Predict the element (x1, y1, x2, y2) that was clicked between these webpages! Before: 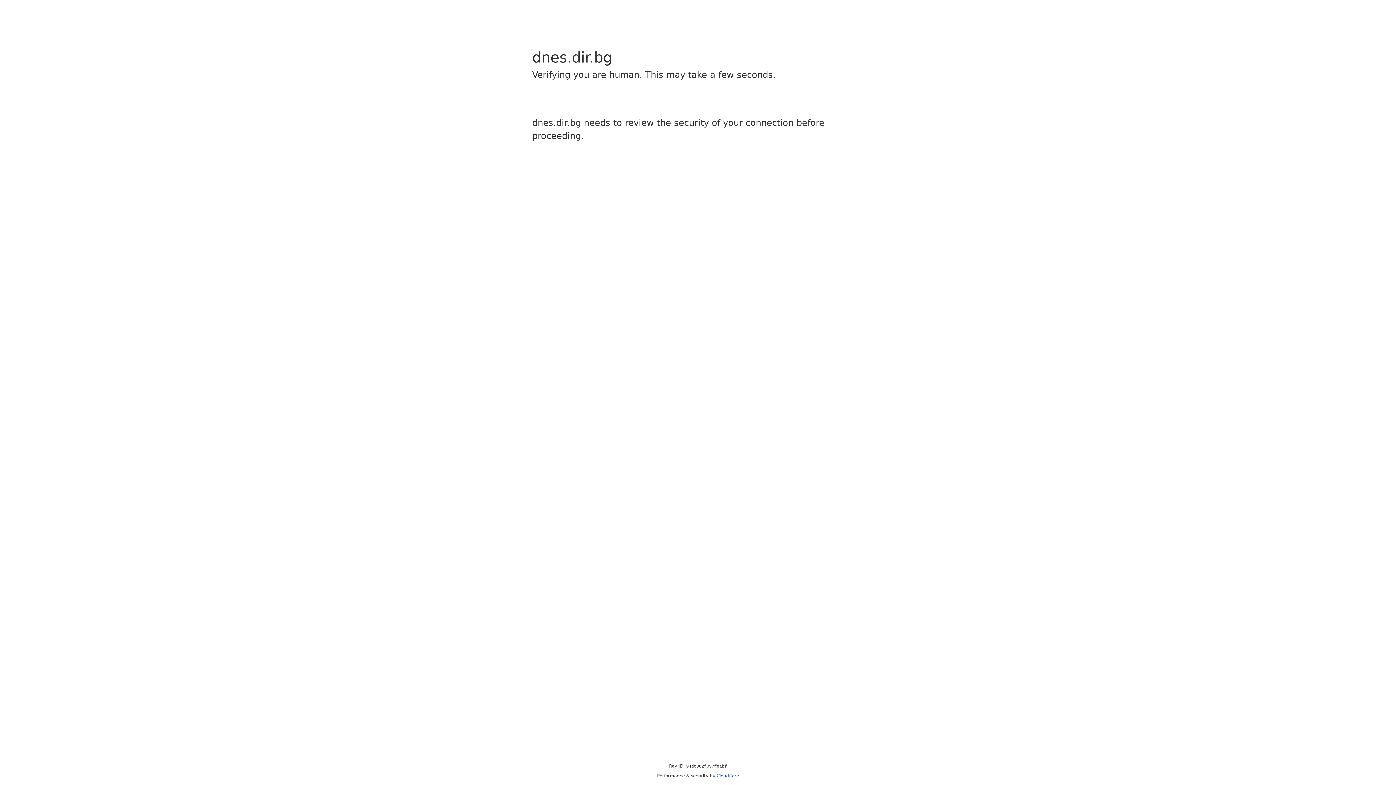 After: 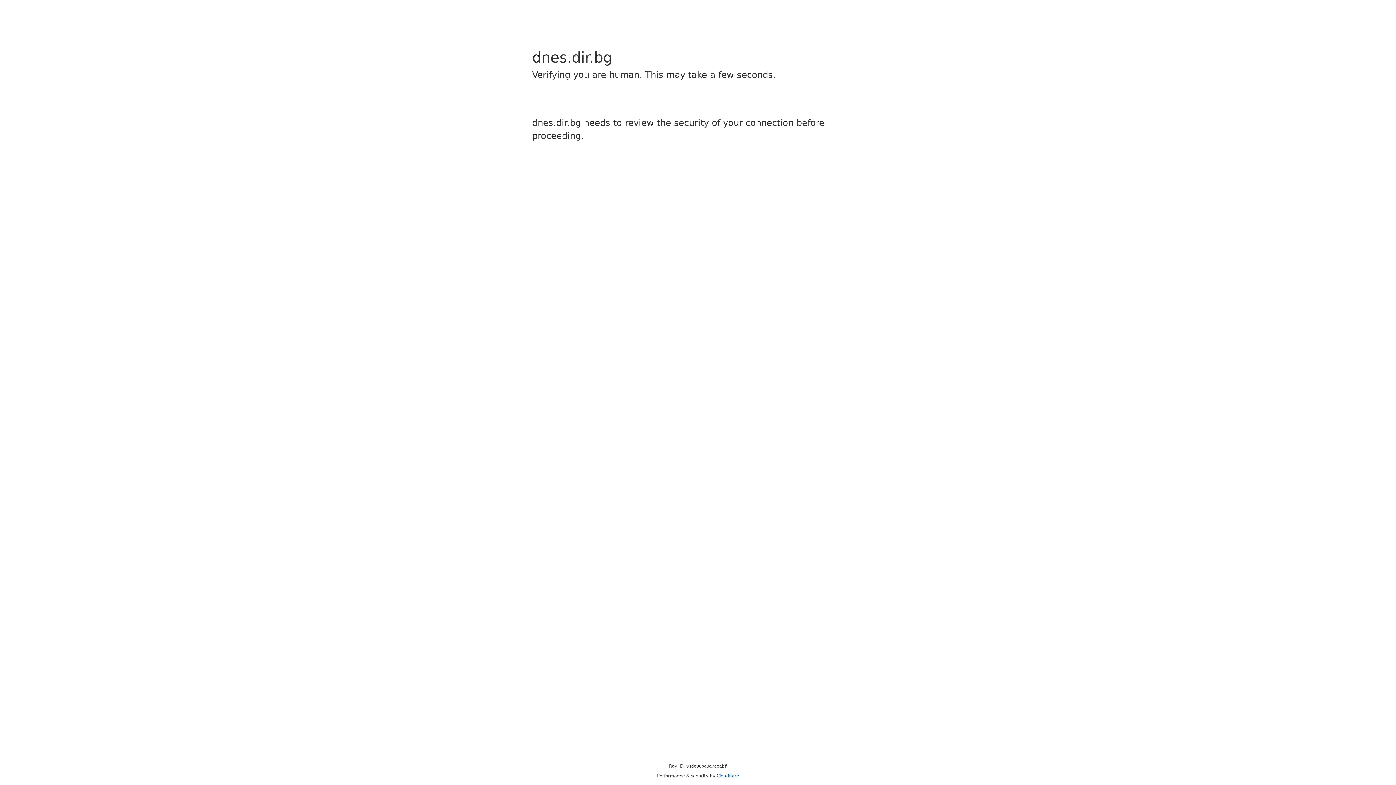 Action: bbox: (716, 773, 739, 778) label: Cloudflare